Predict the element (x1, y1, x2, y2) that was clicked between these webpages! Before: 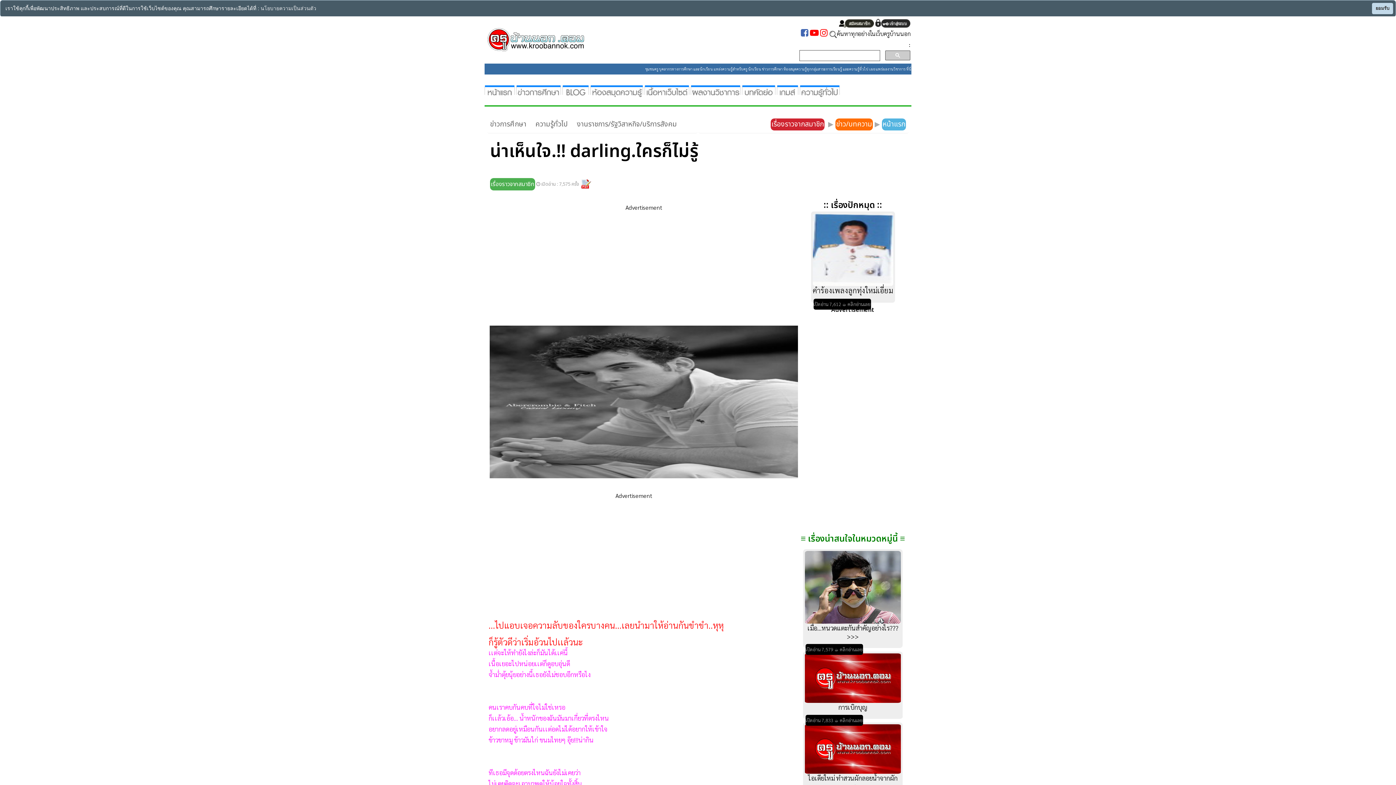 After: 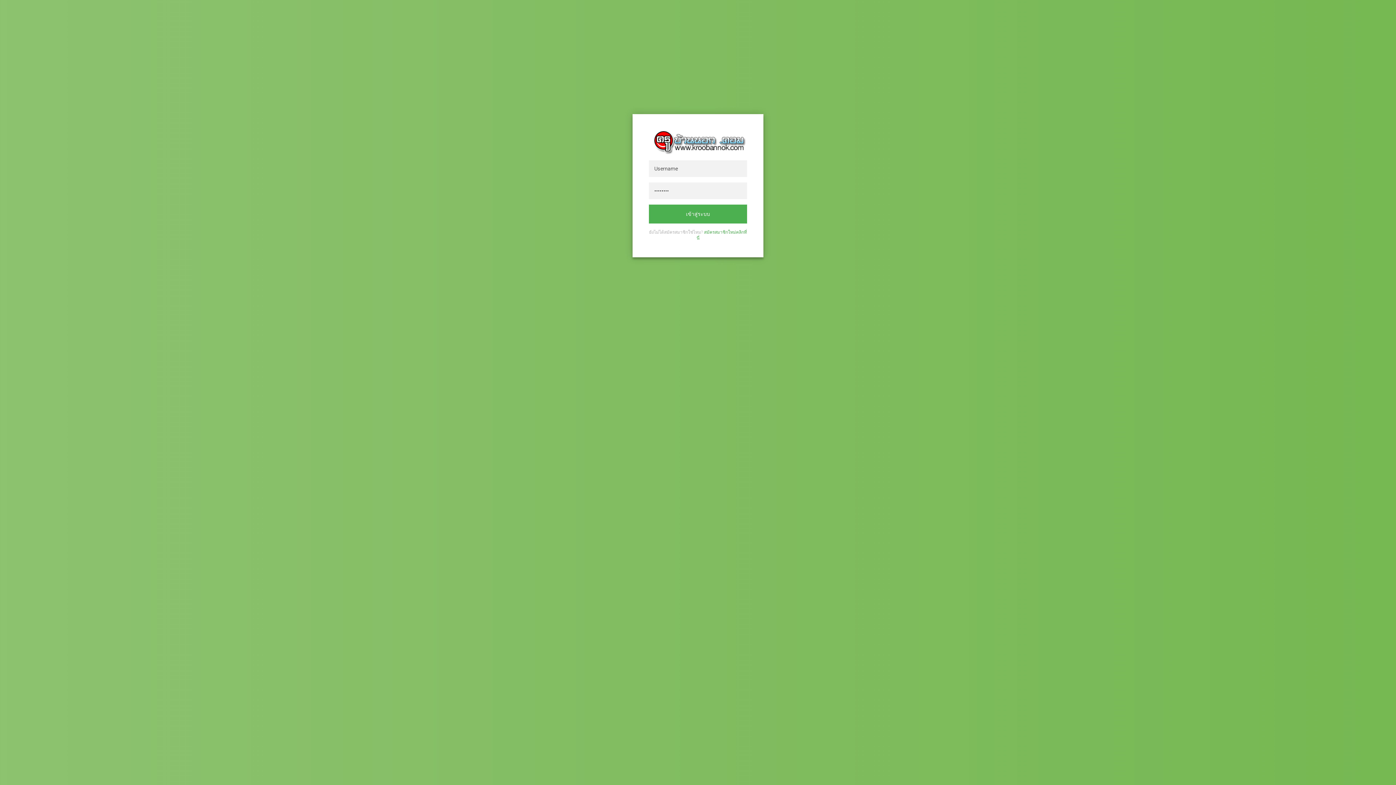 Action: bbox: (875, 18, 910, 26)